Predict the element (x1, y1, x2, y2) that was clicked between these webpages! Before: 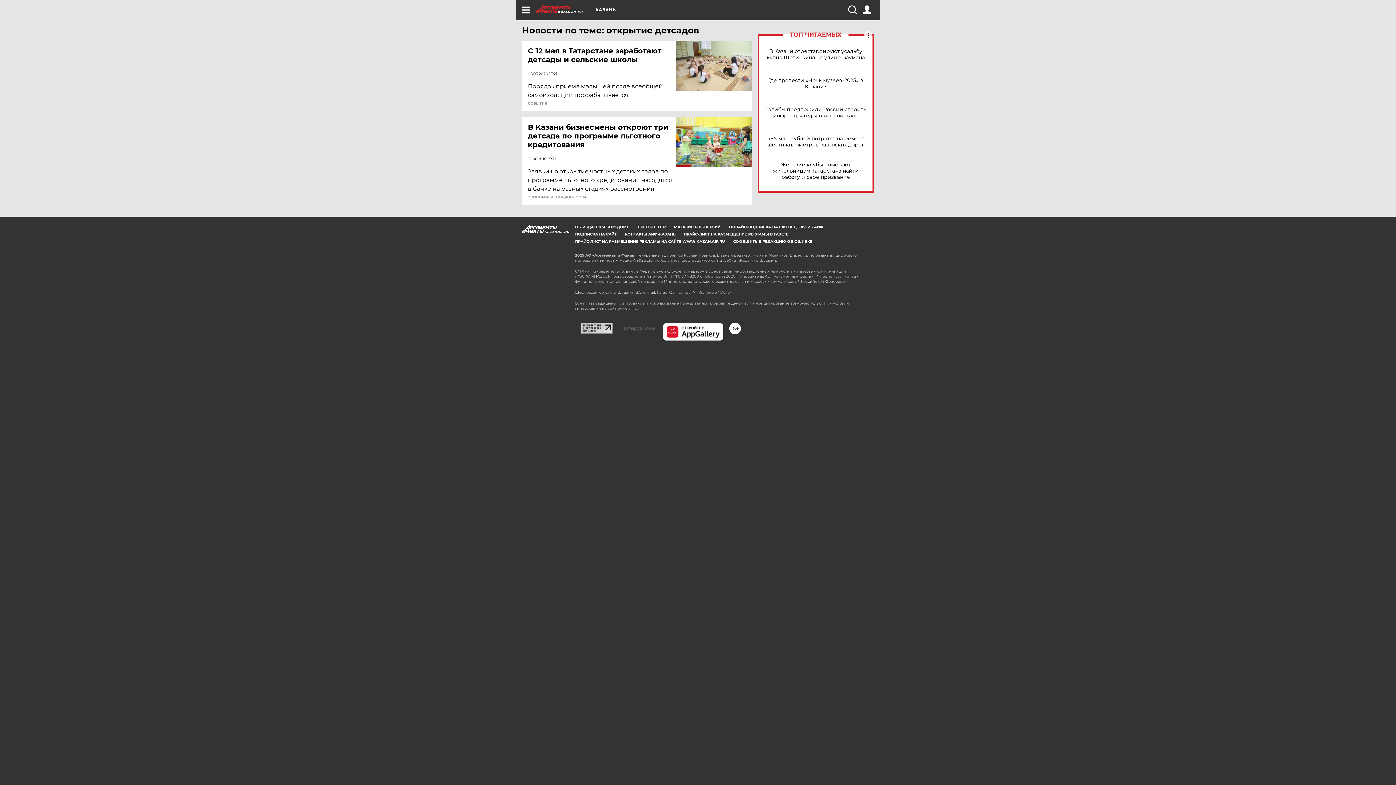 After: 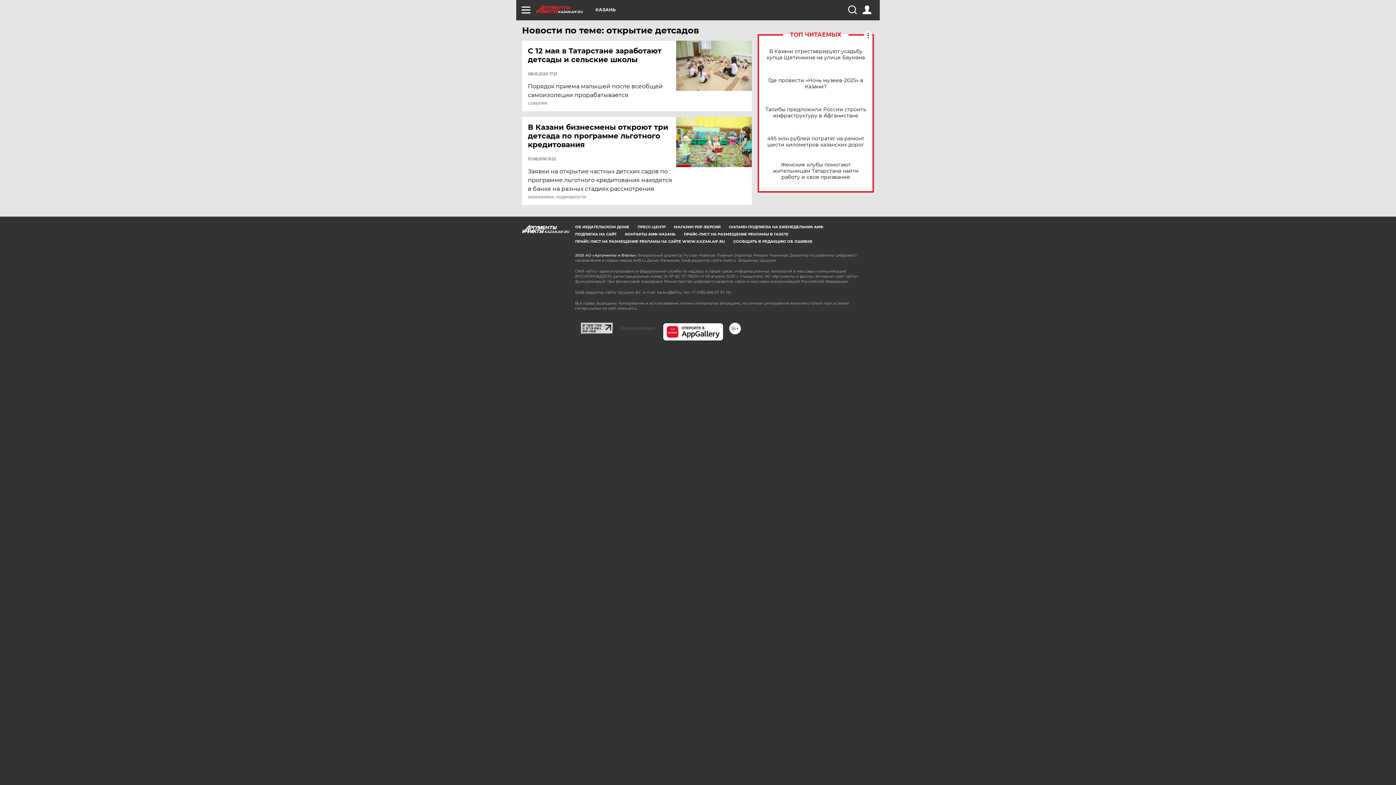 Action: bbox: (581, 322, 613, 329)